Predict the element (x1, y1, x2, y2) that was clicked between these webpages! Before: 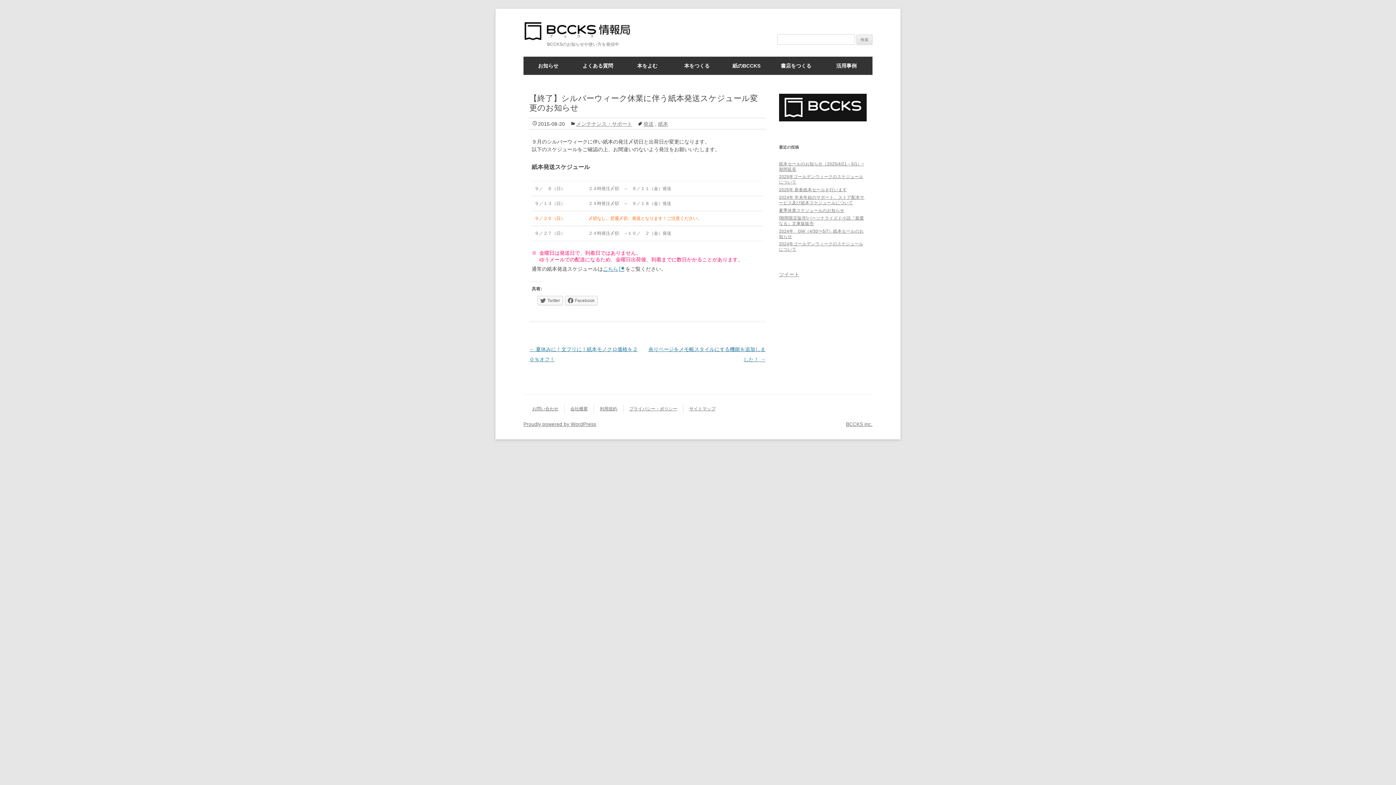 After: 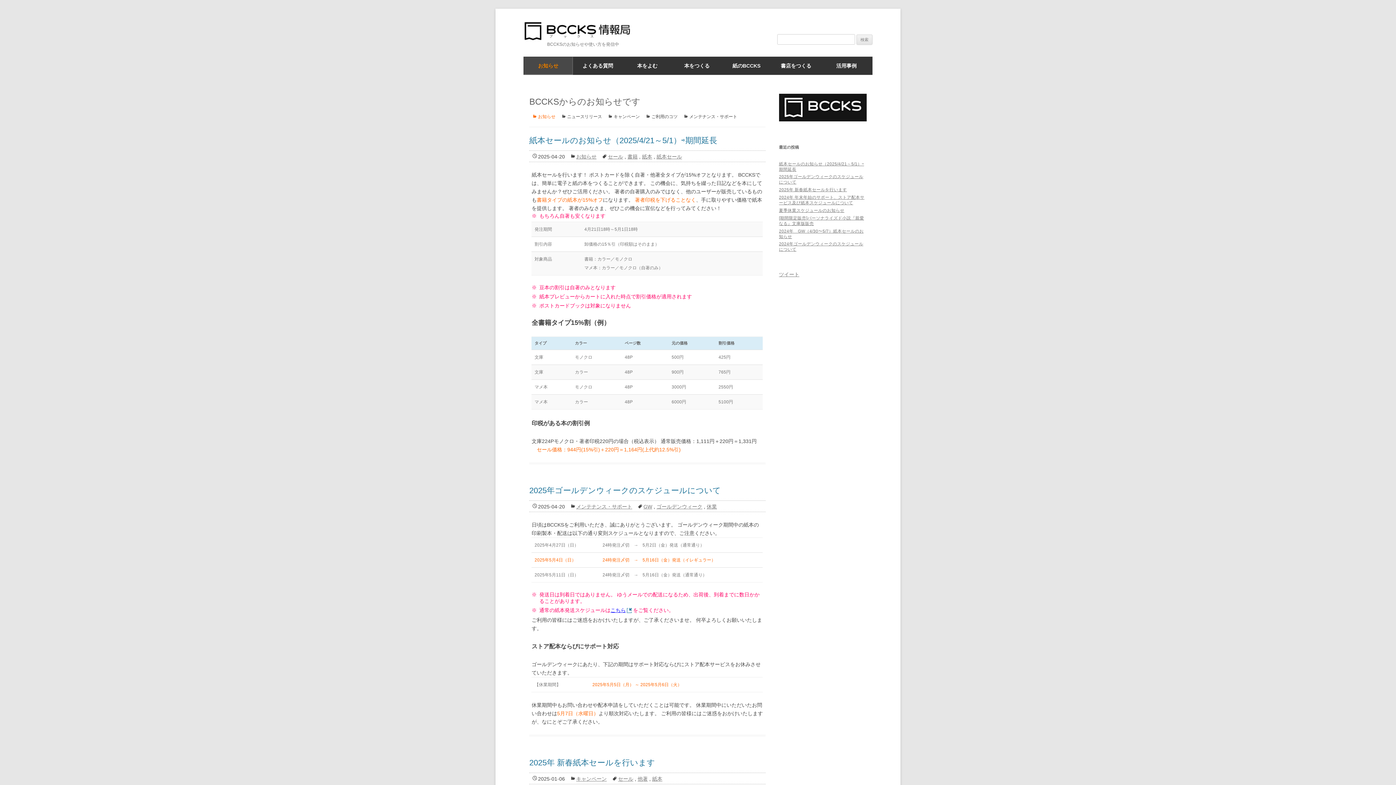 Action: label: お知らせ bbox: (523, 56, 573, 74)